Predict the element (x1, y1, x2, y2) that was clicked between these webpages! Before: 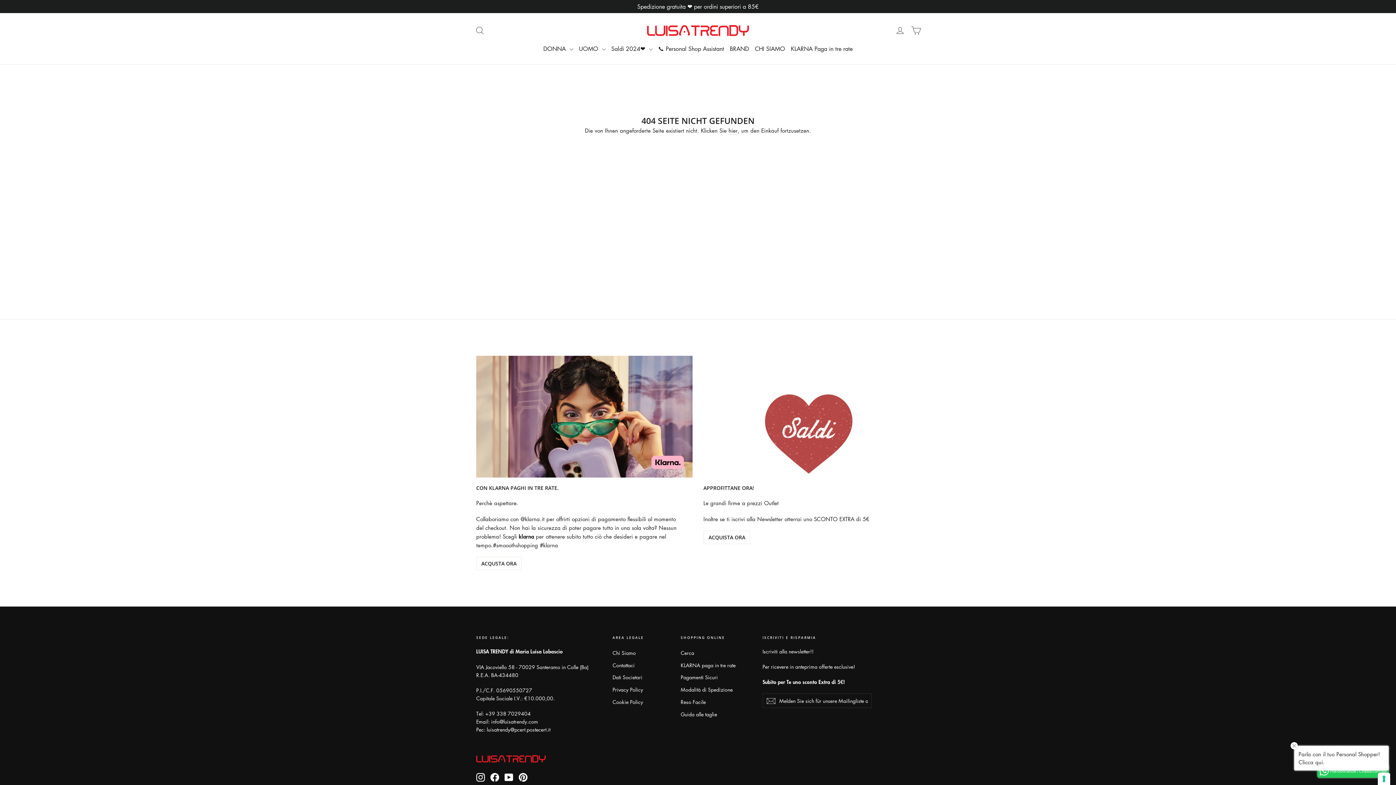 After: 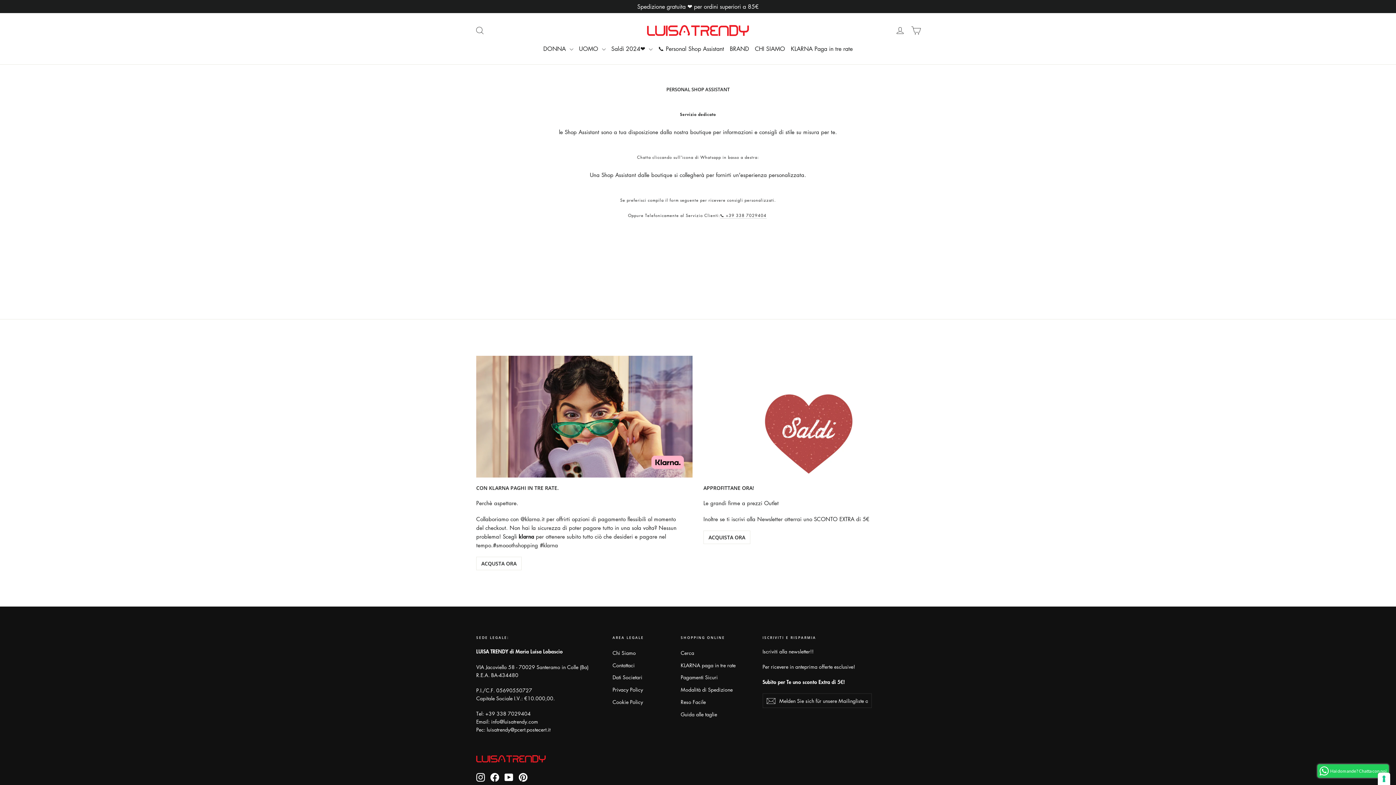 Action: bbox: (655, 40, 727, 57) label: 📞 Personal Shop Assistant